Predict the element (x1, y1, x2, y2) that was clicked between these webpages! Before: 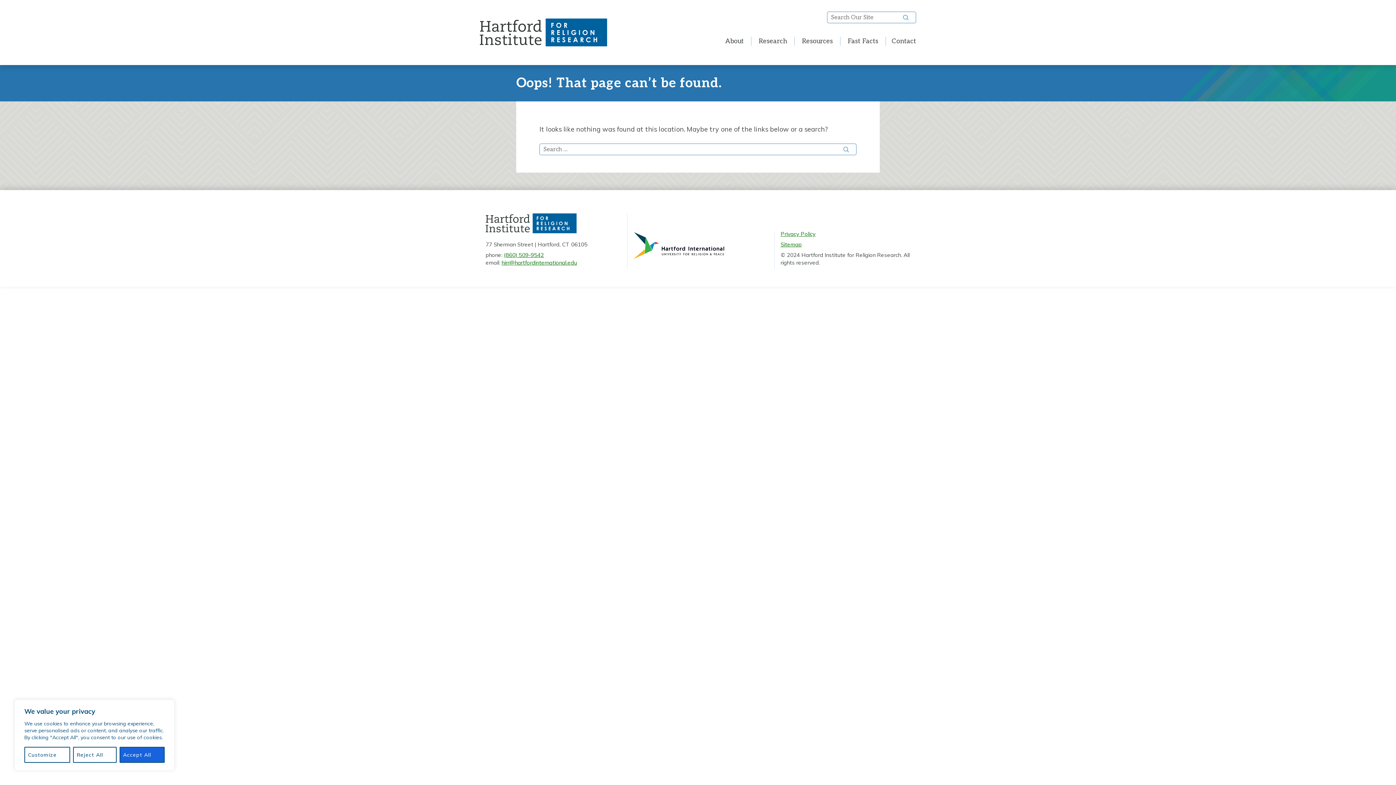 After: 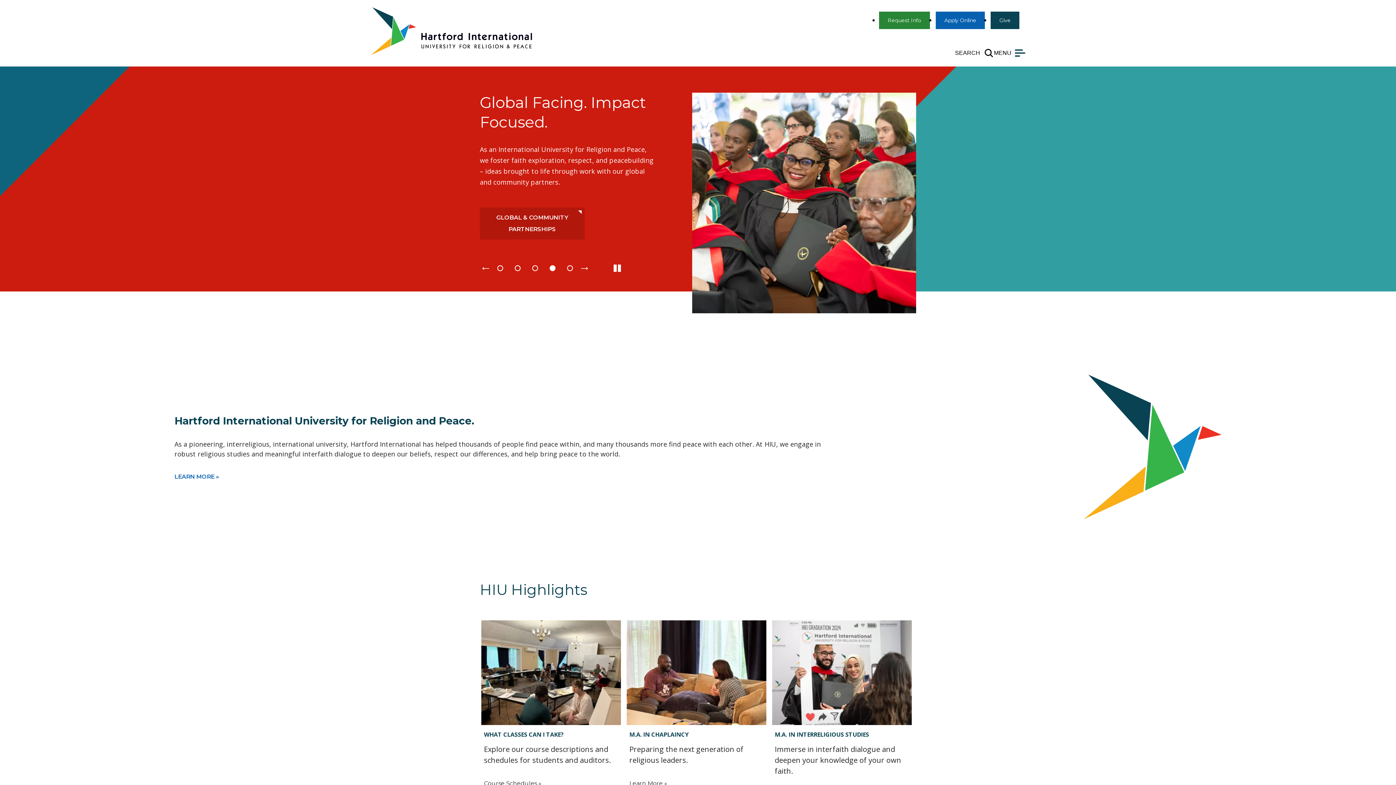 Action: bbox: (633, 232, 724, 259)